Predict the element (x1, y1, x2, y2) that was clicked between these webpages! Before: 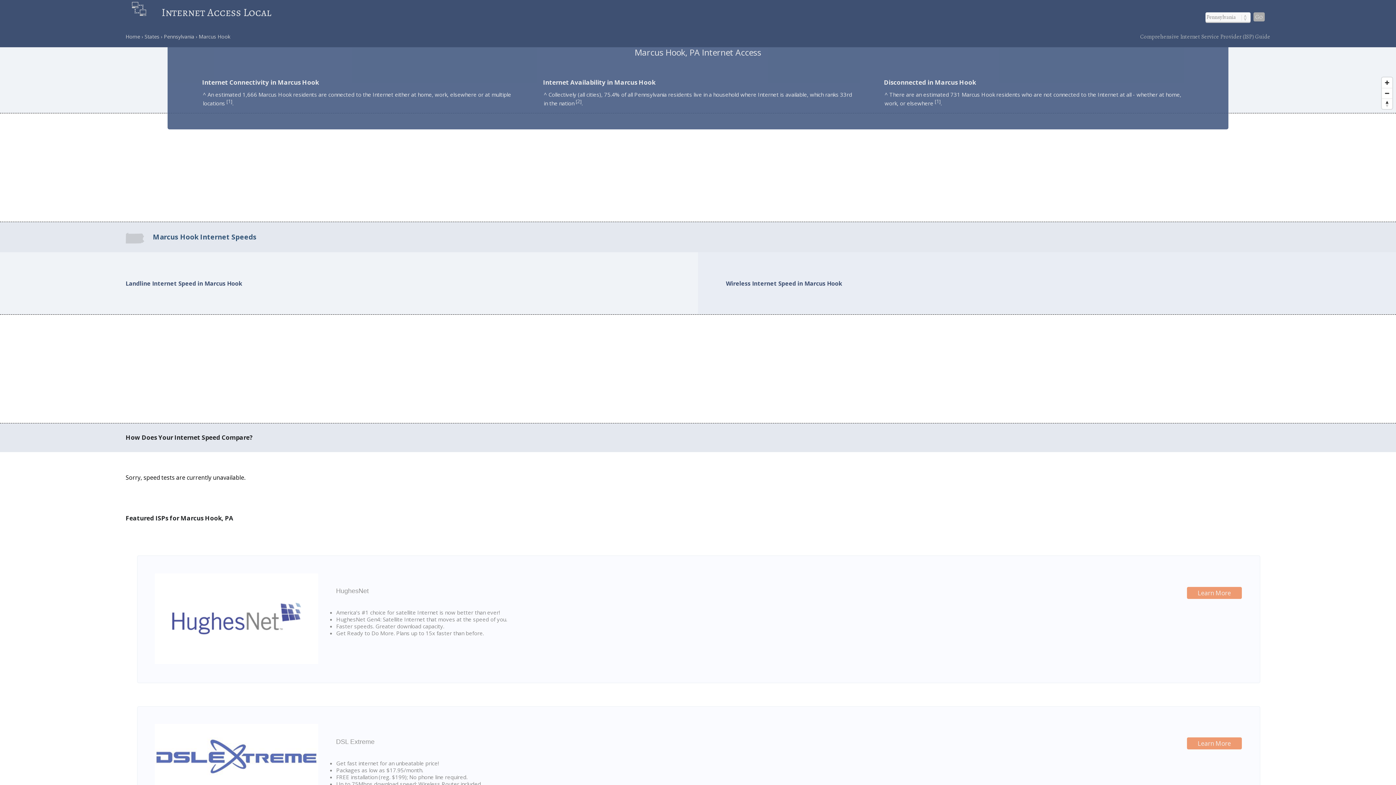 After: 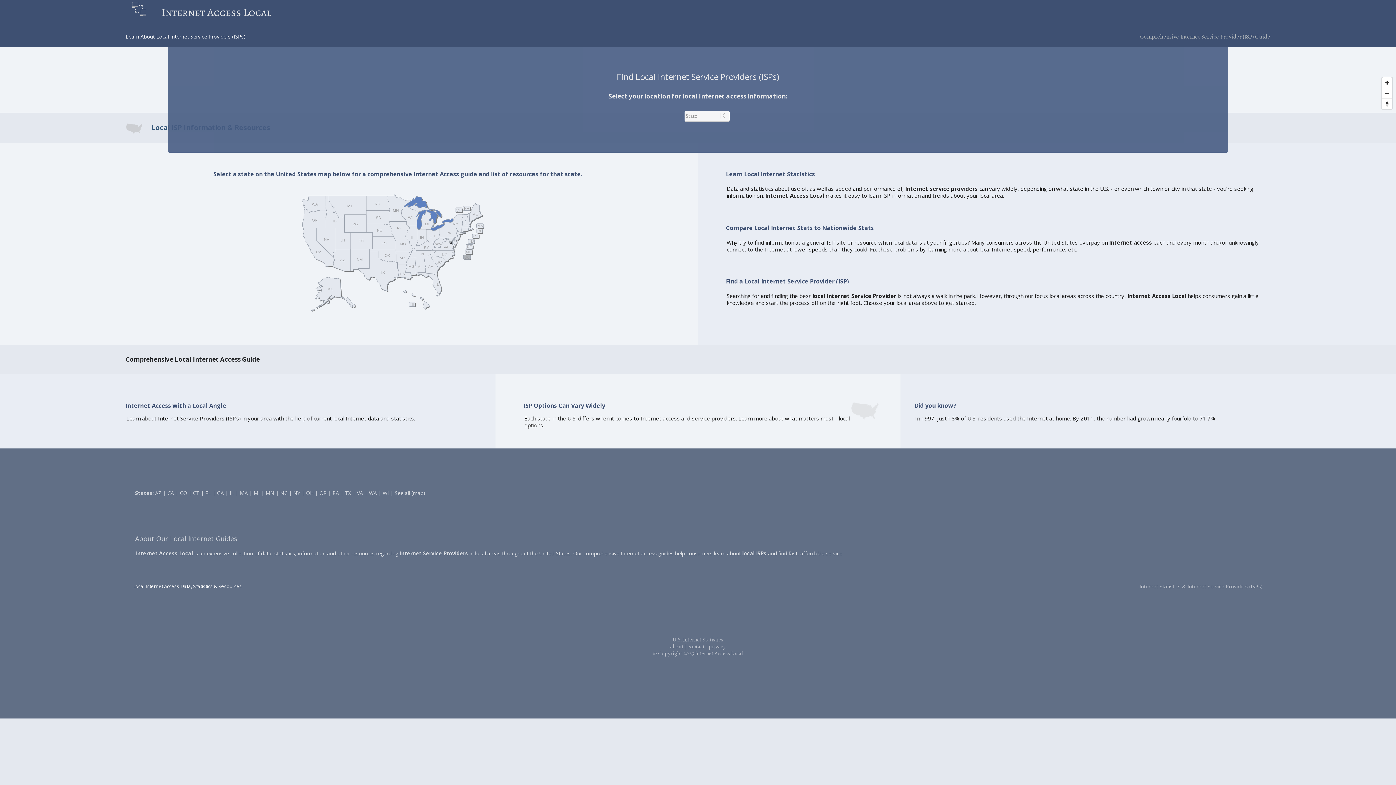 Action: bbox: (161, 5, 271, 19) label: Internet Access Local